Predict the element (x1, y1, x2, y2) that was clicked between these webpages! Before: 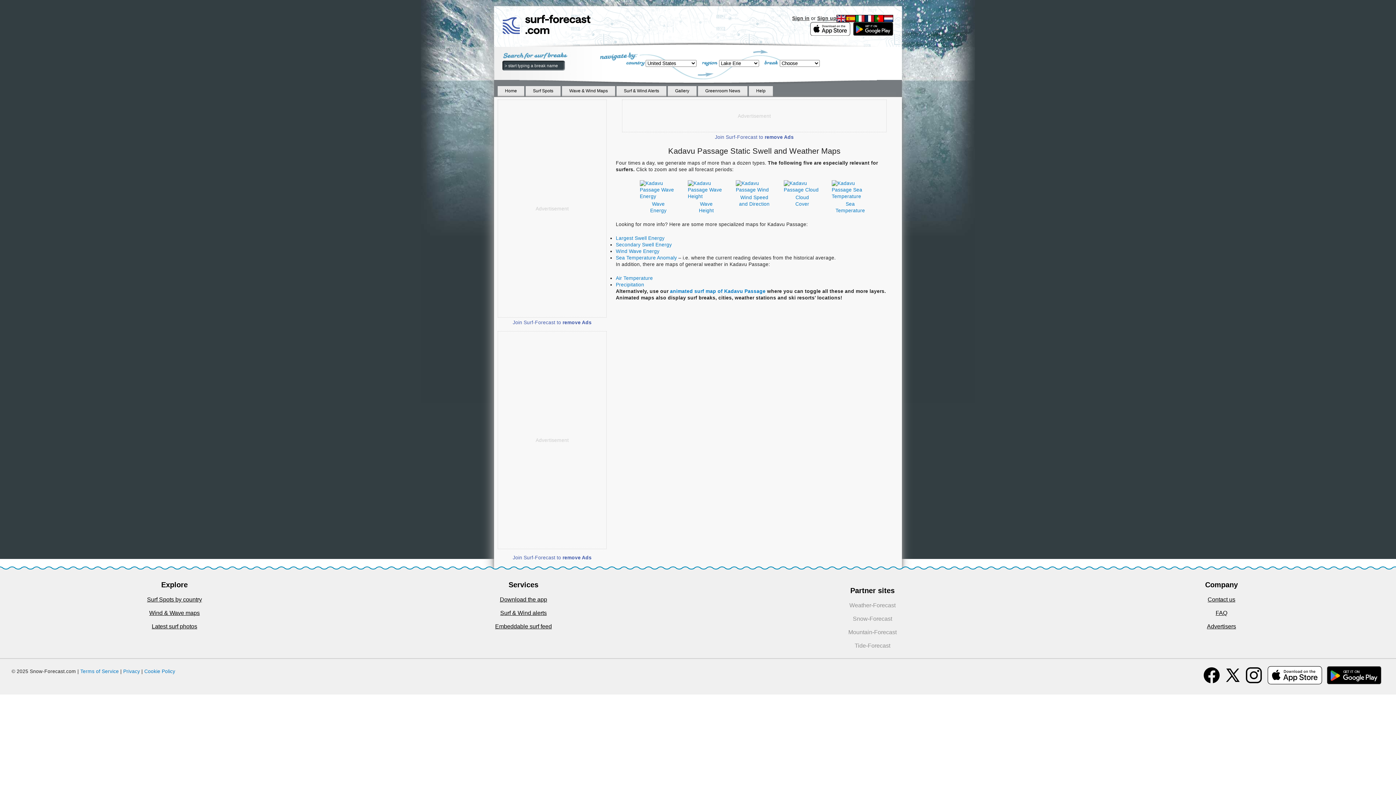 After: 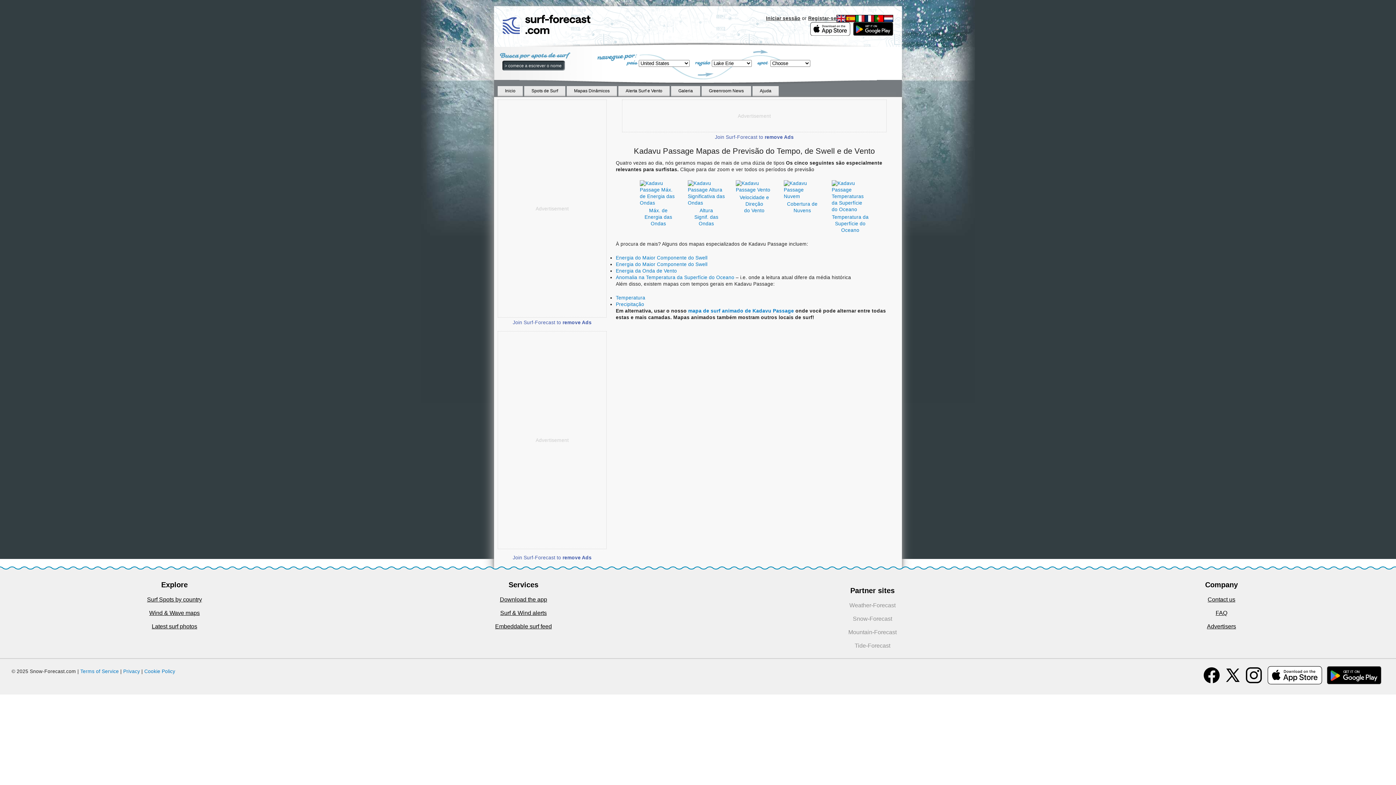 Action: bbox: (874, 15, 884, 20)